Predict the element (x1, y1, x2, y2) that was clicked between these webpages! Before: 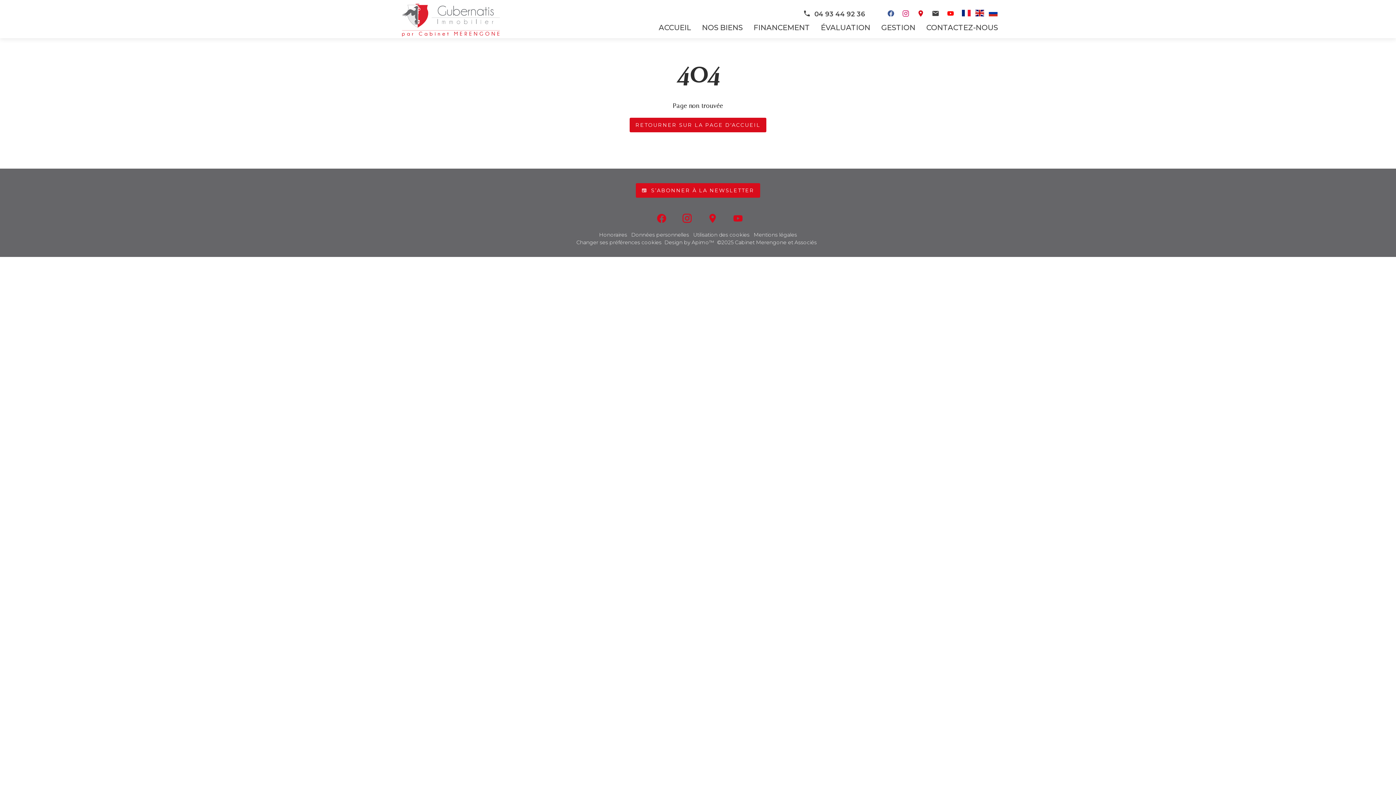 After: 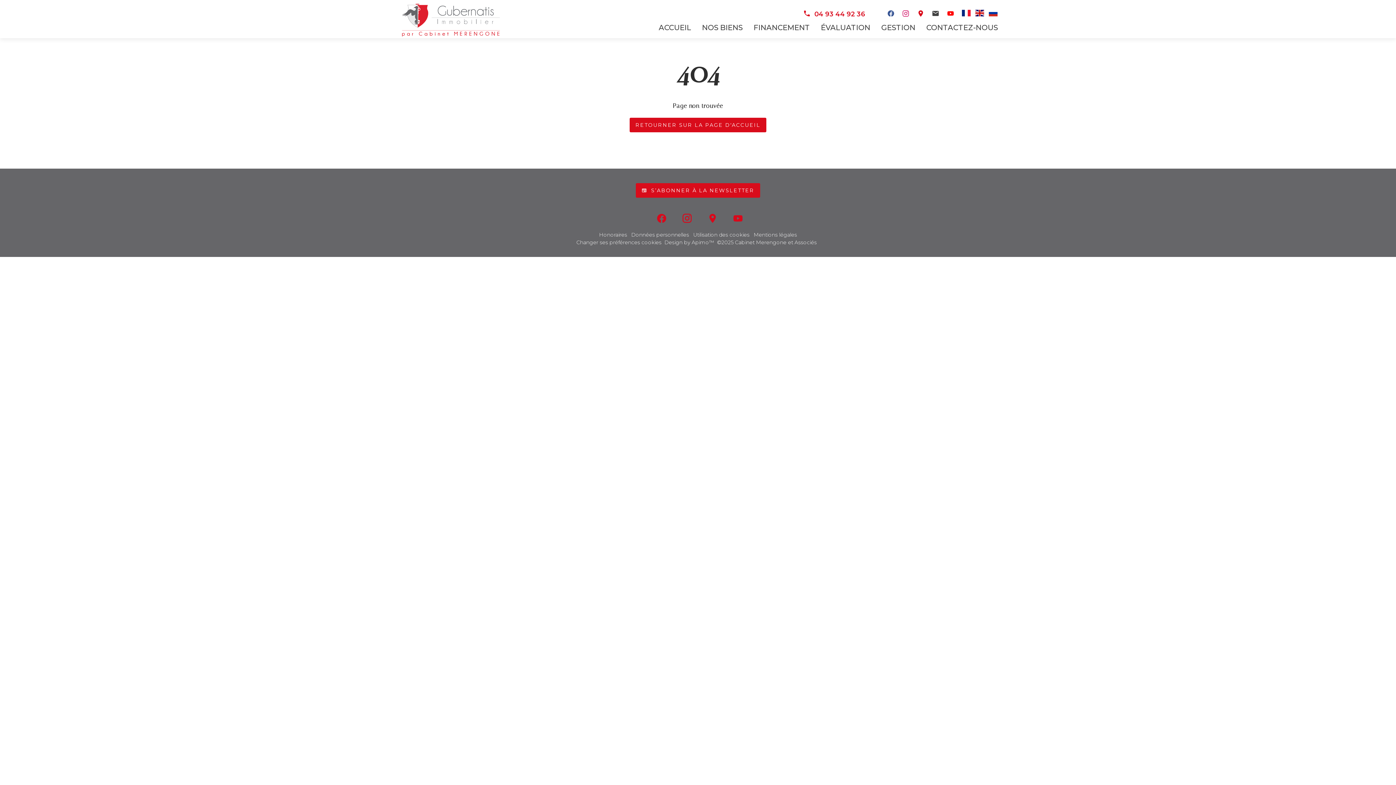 Action: bbox: (803, 10, 865, 18) label: 04 93 44 92 36